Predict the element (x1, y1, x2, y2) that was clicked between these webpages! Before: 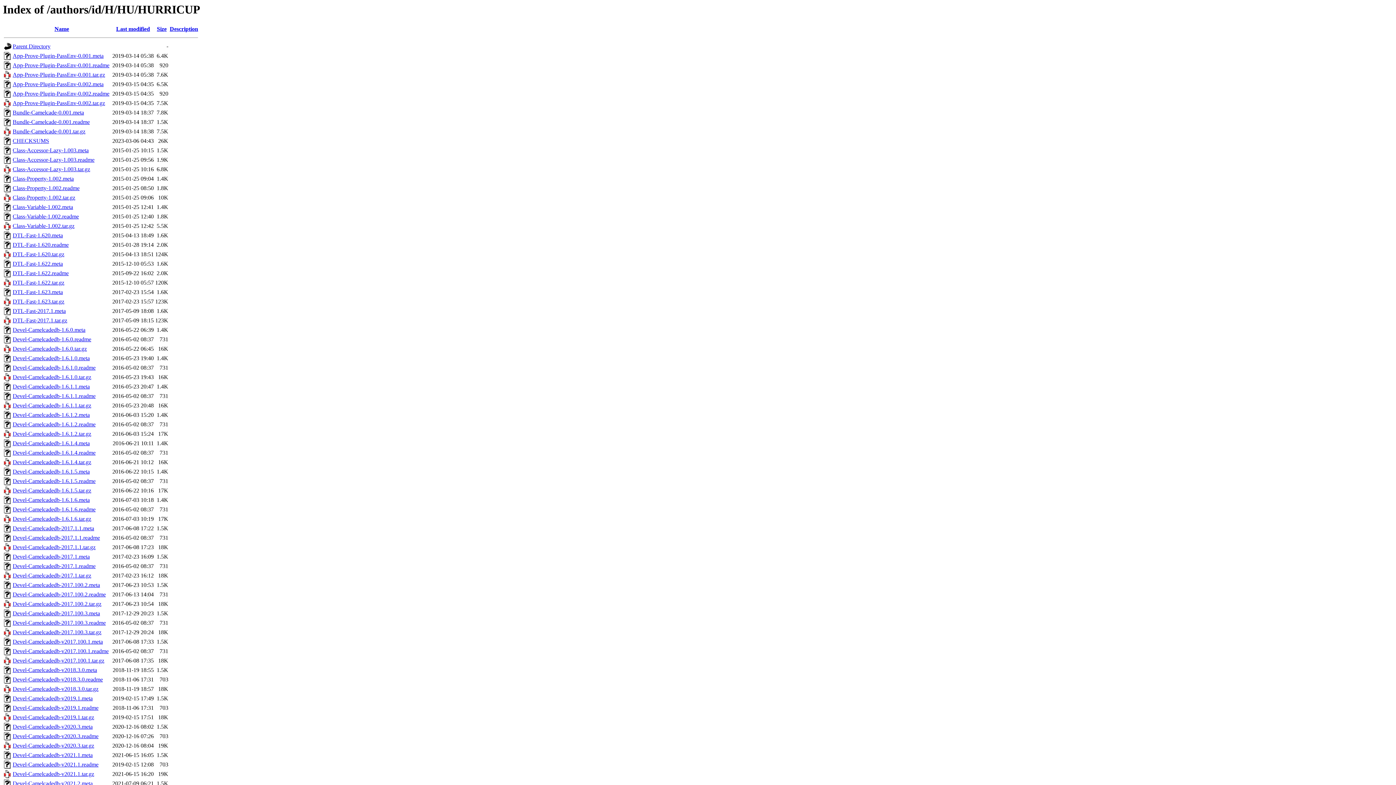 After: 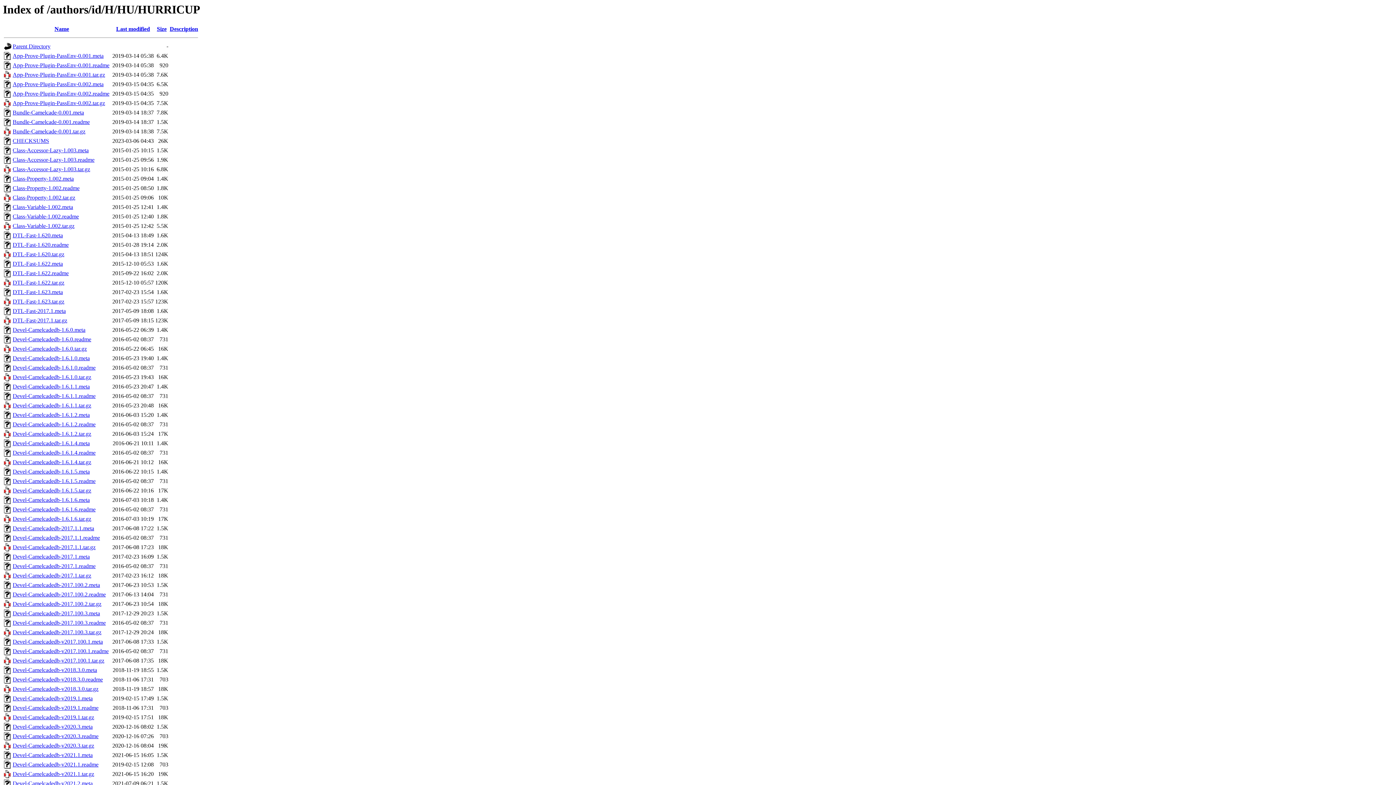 Action: bbox: (12, 629, 101, 635) label: Devel-Camelcadedb-2017.100.3.tar.gz